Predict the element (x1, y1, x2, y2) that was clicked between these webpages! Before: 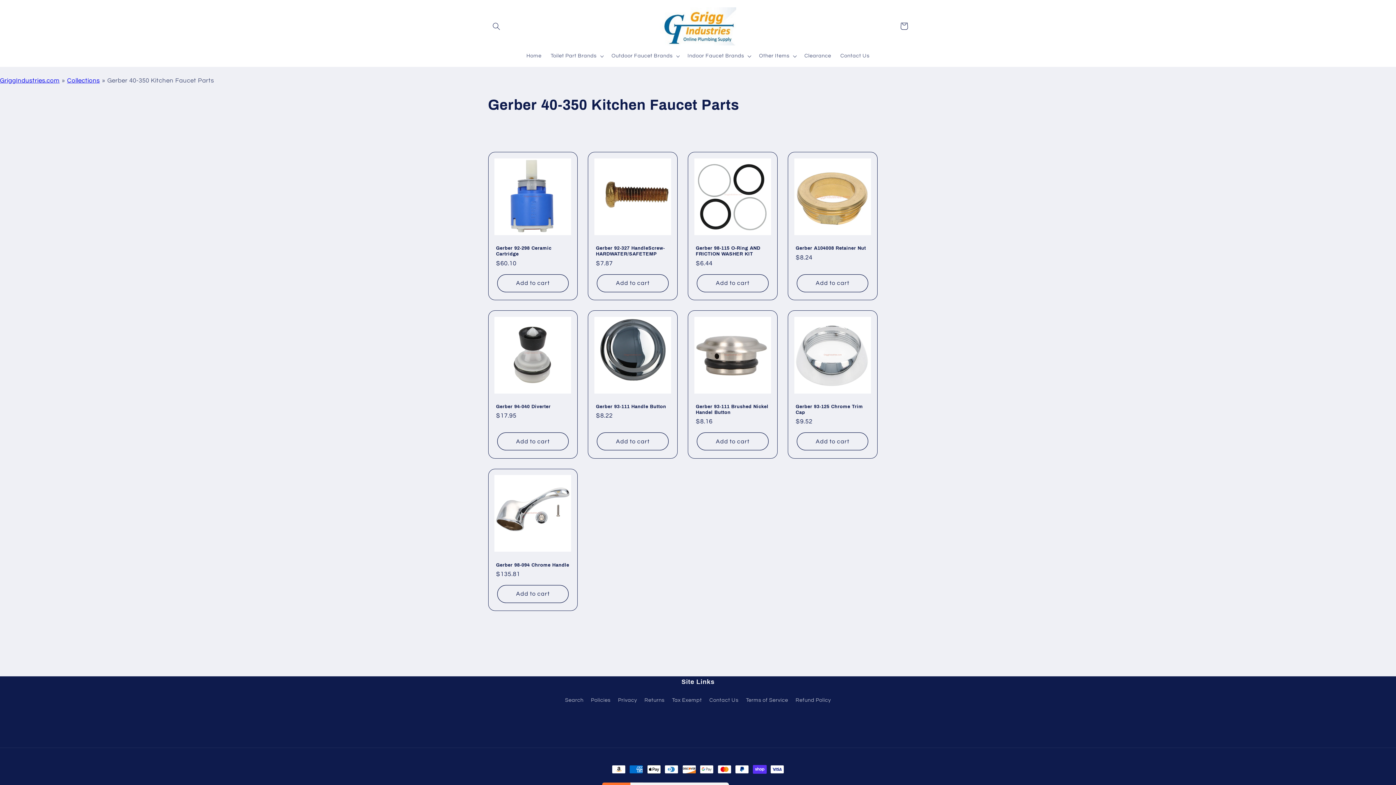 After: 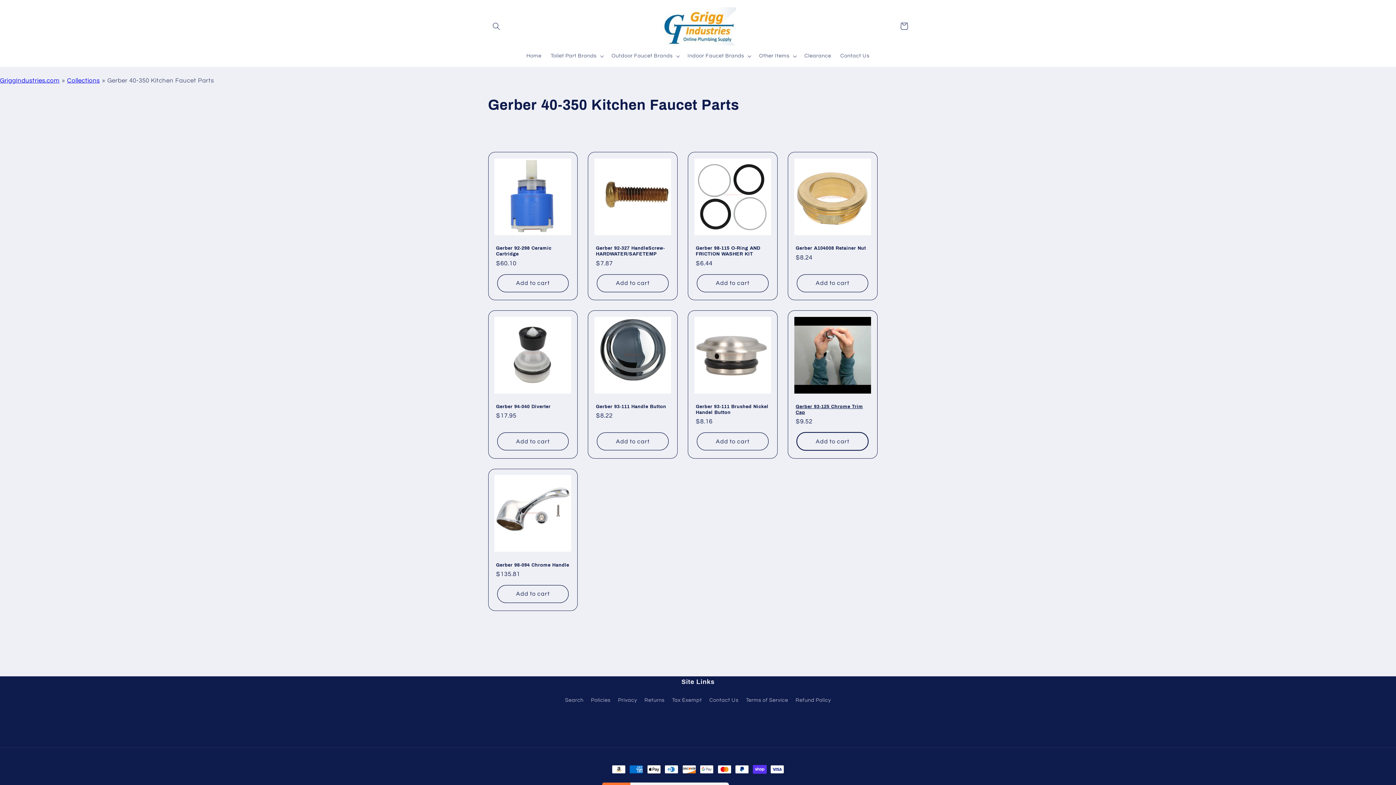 Action: label: Add to cart bbox: (797, 432, 868, 450)